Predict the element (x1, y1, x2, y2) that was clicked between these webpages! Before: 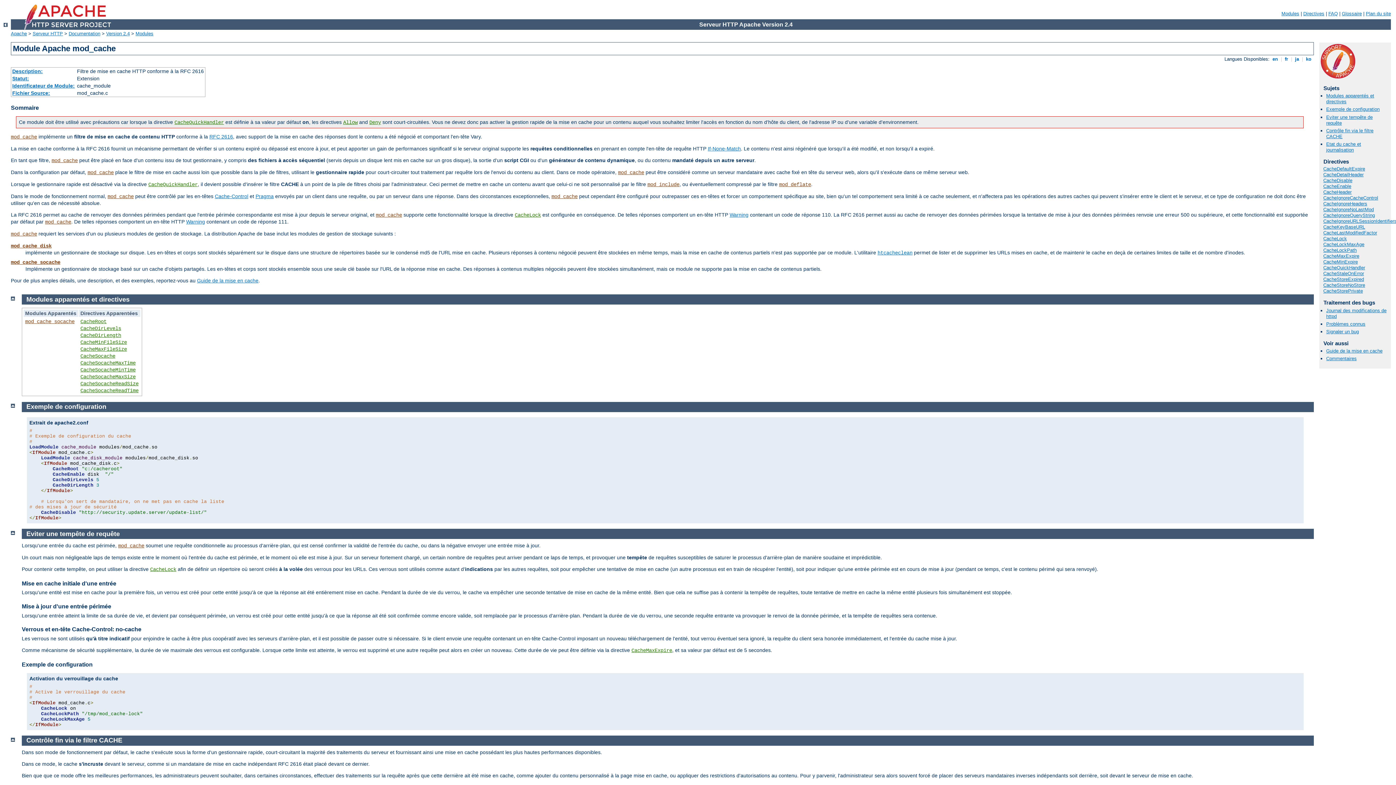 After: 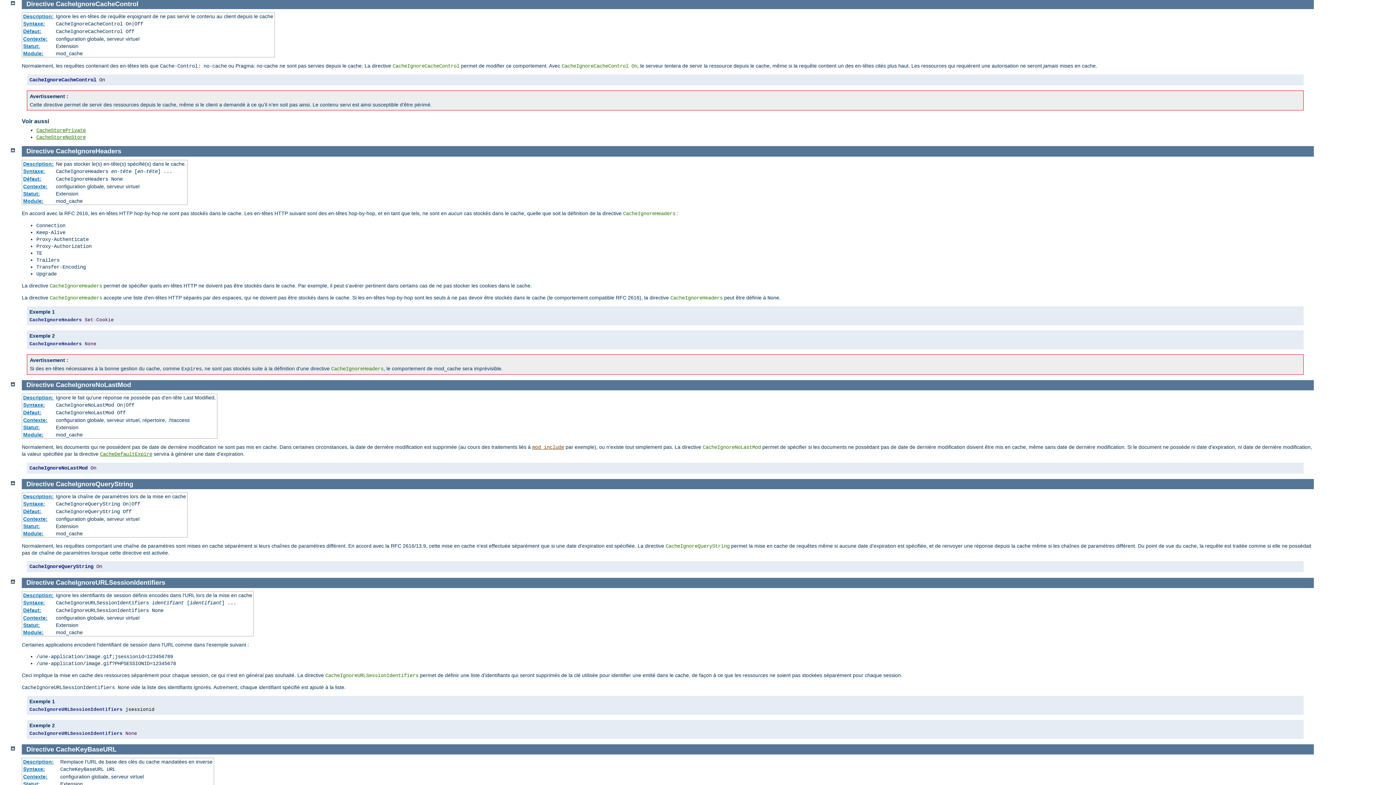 Action: label: CacheIgnoreCacheControl bbox: (1323, 195, 1378, 200)